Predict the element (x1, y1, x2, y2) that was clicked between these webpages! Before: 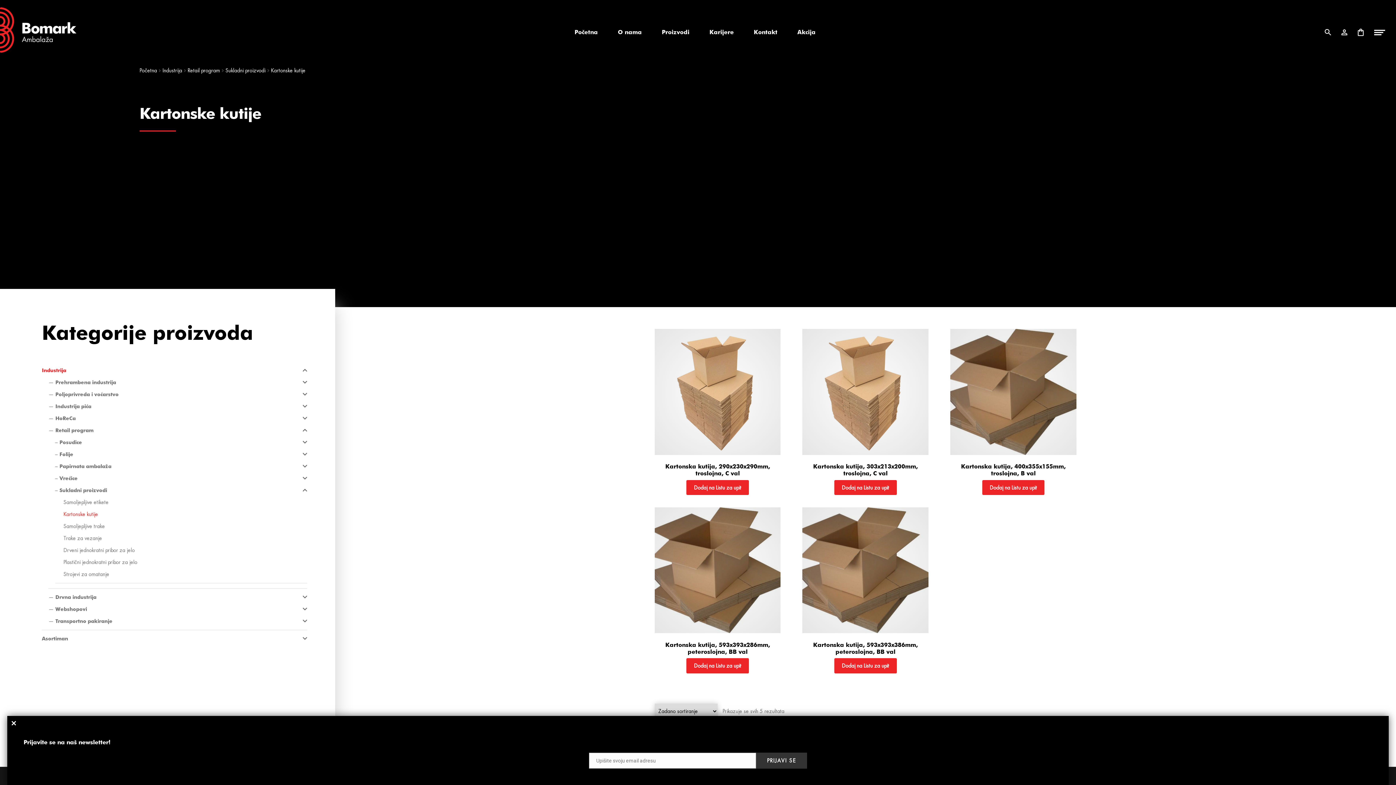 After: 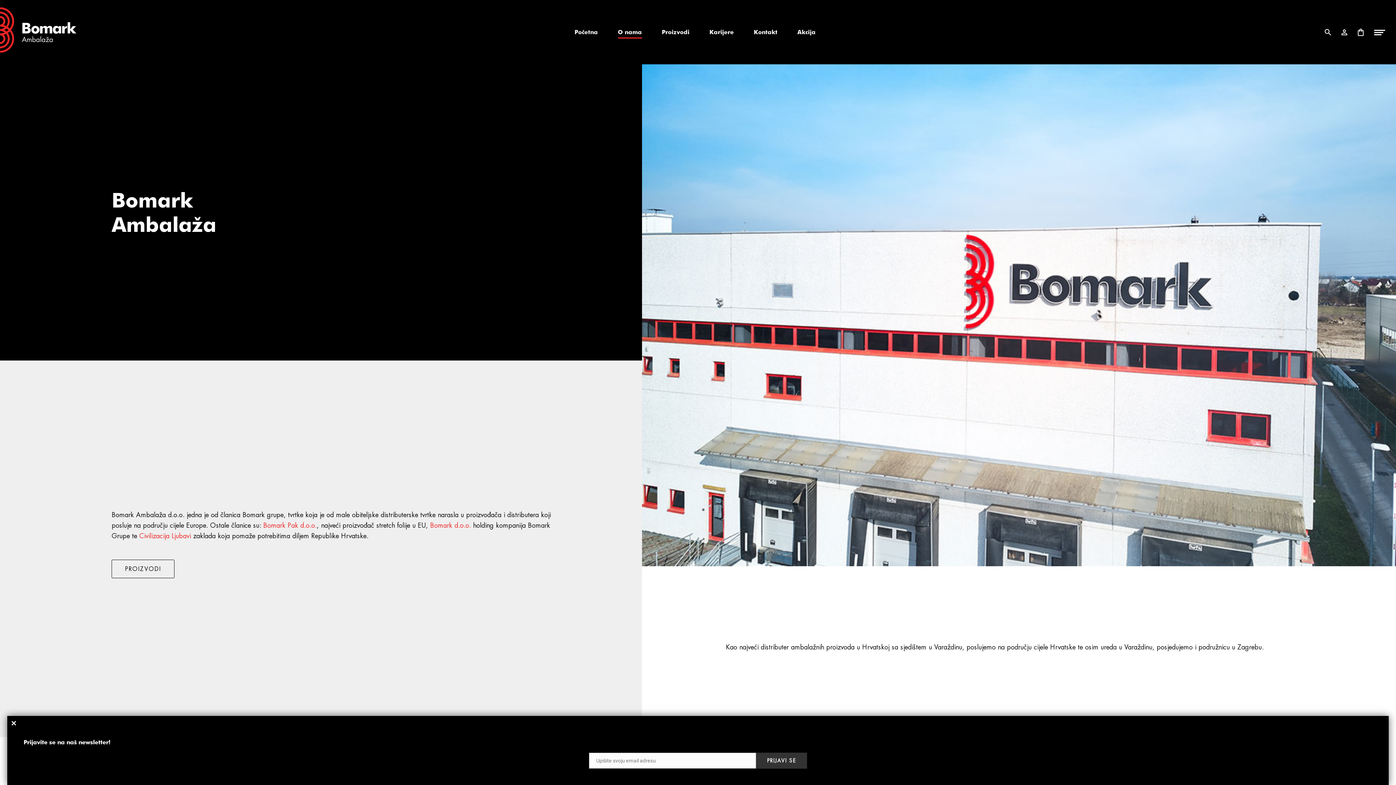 Action: bbox: (618, 25, 642, 38) label: O nama